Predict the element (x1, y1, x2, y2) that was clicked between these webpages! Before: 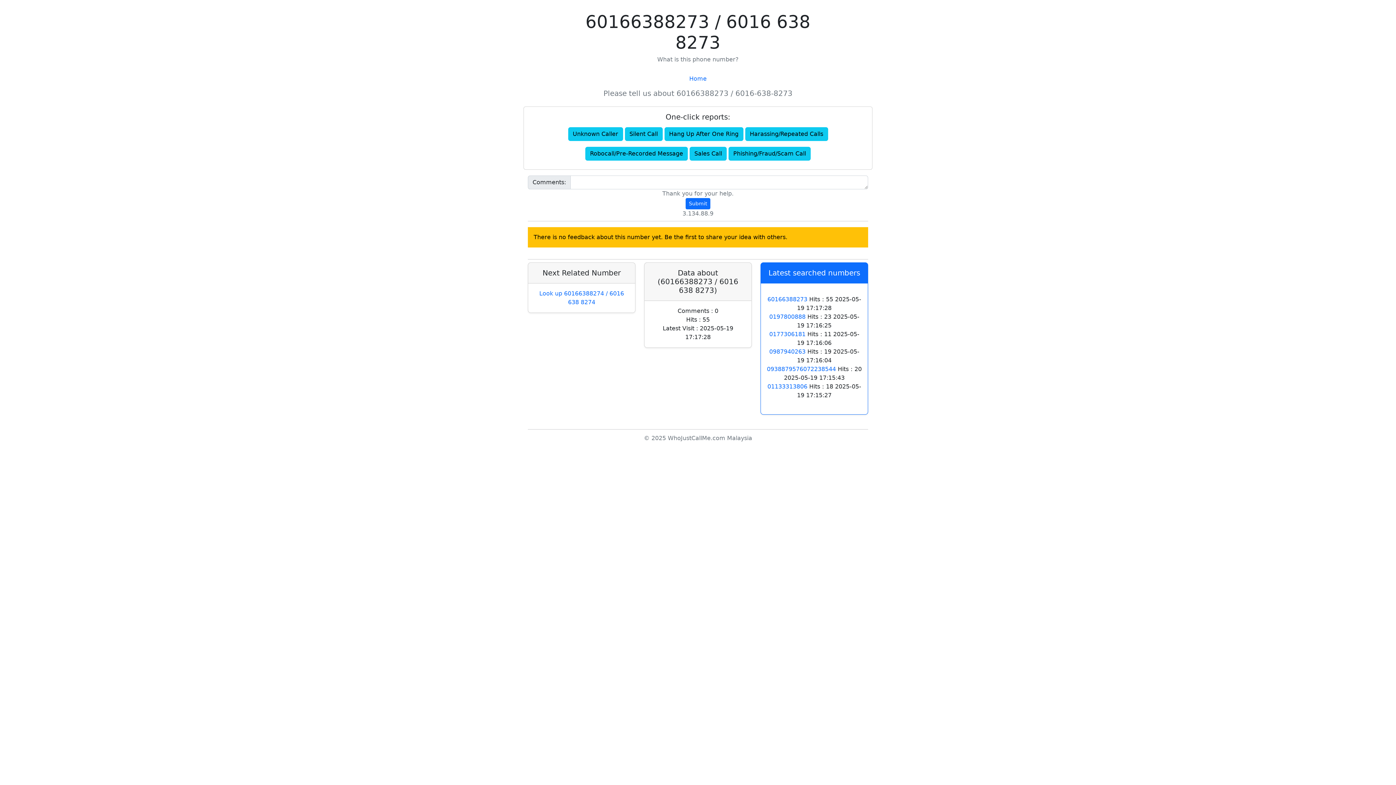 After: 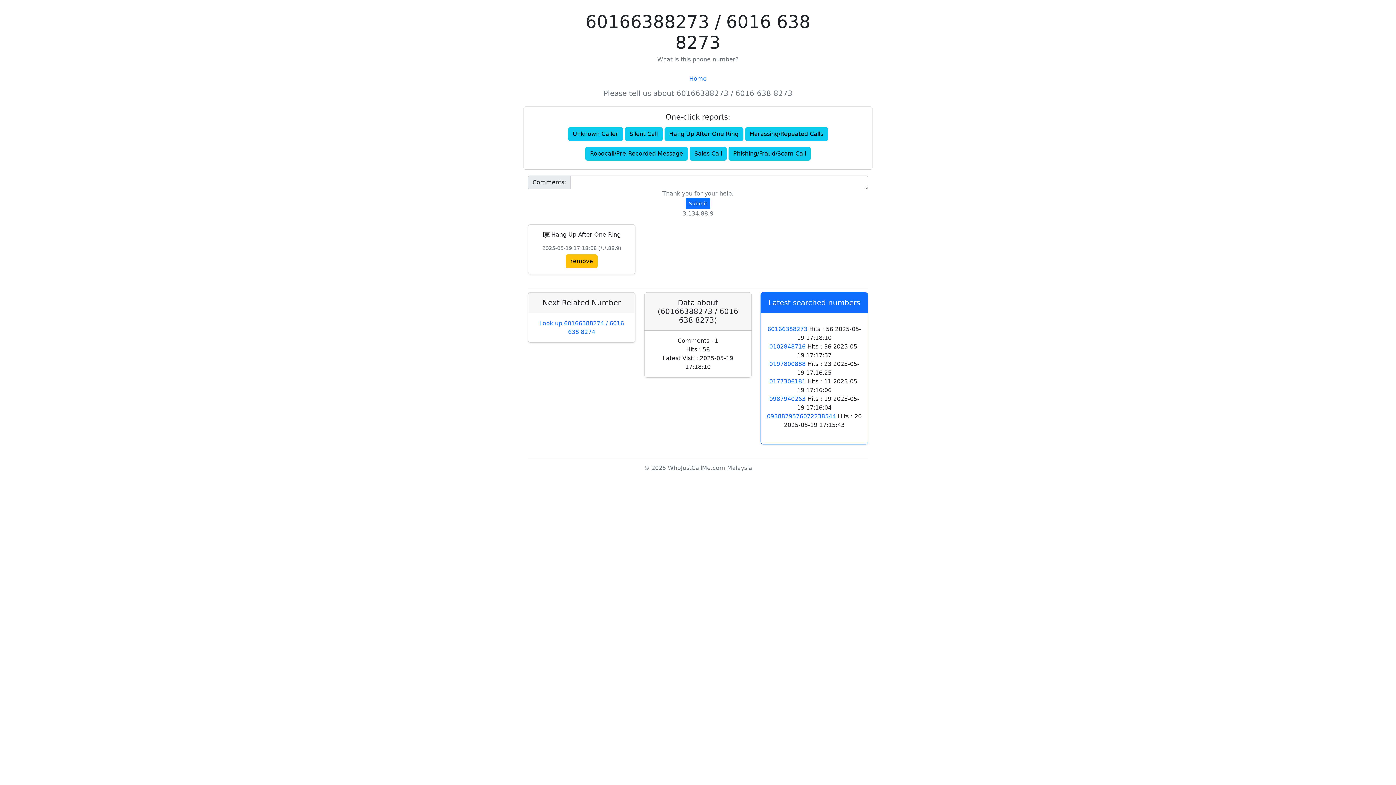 Action: bbox: (664, 127, 743, 141) label: Hang Up After One Ring